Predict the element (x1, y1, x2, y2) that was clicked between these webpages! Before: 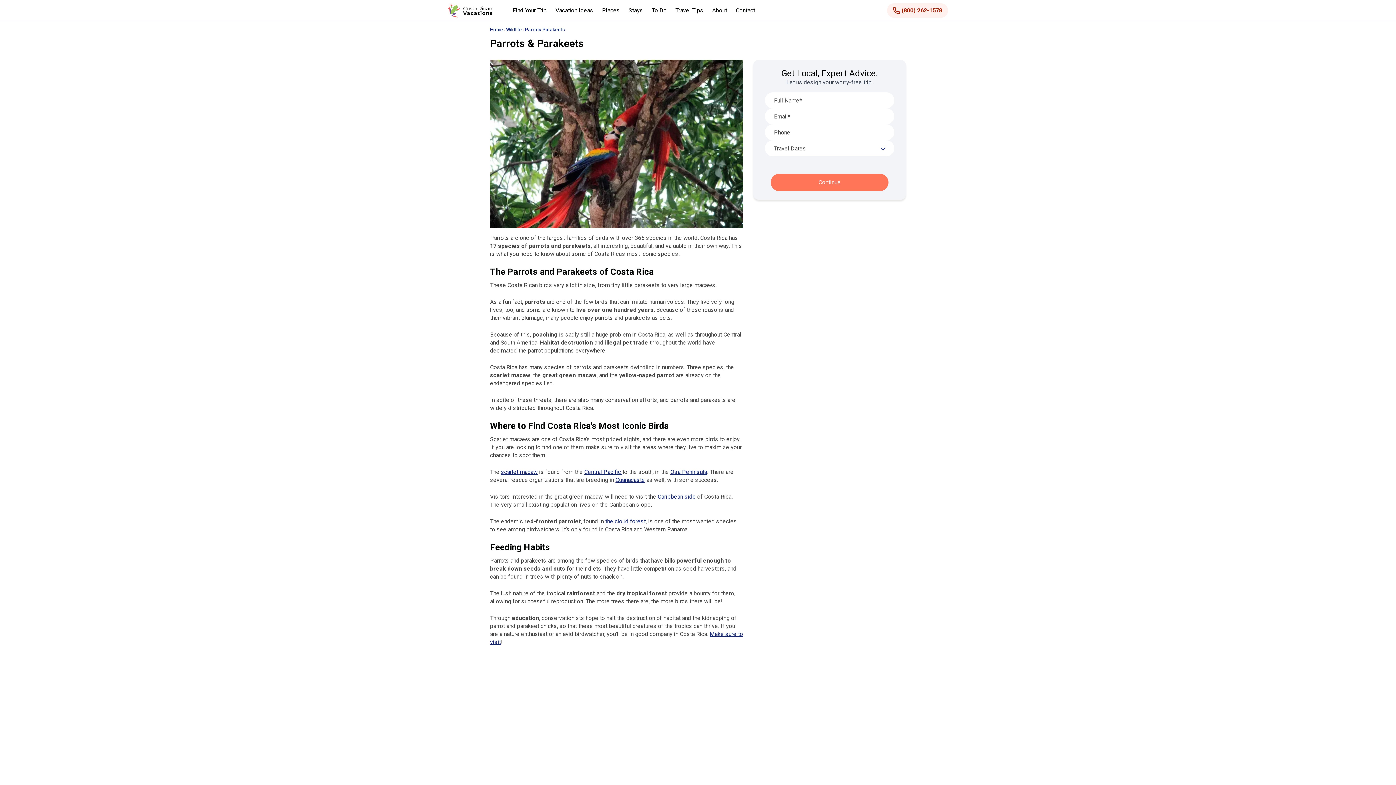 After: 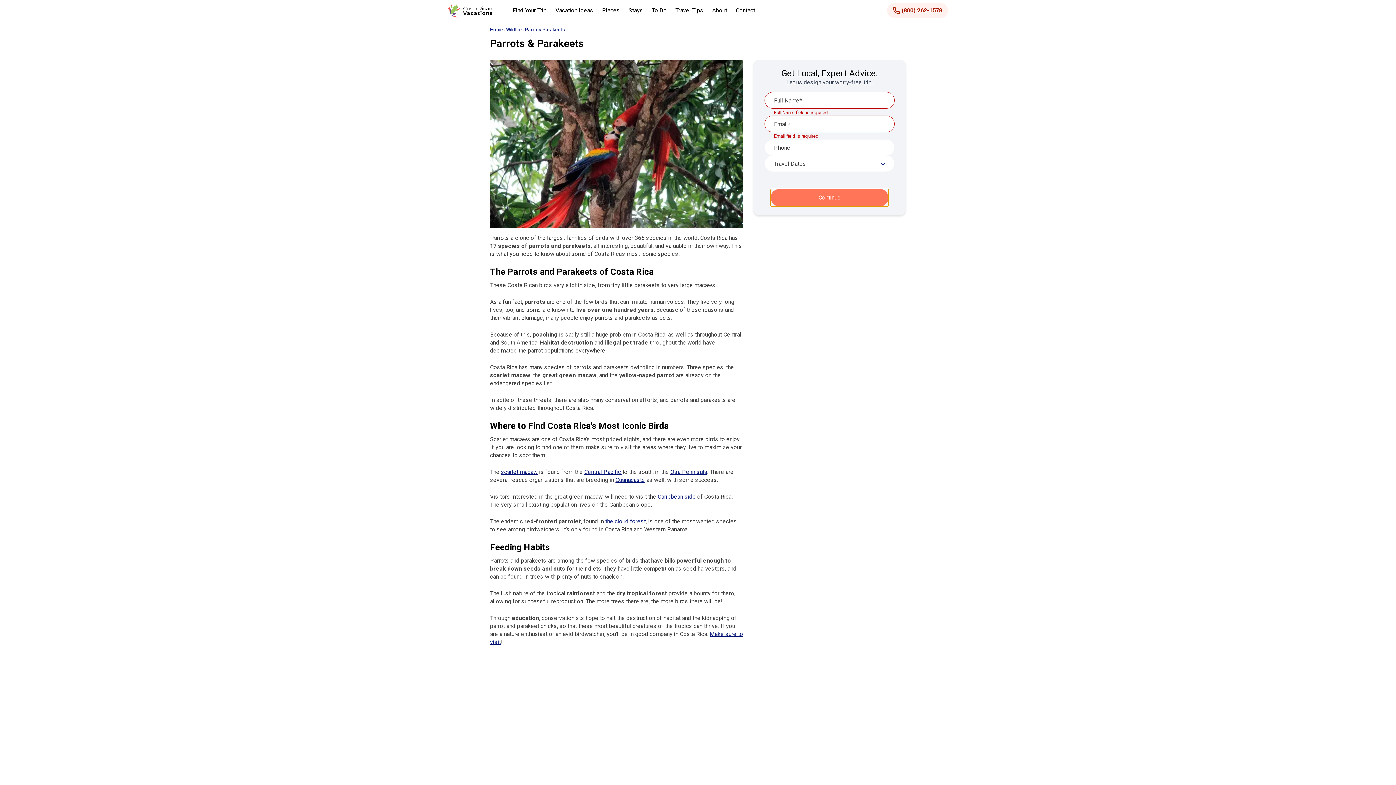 Action: label: Continue bbox: (770, 173, 888, 191)